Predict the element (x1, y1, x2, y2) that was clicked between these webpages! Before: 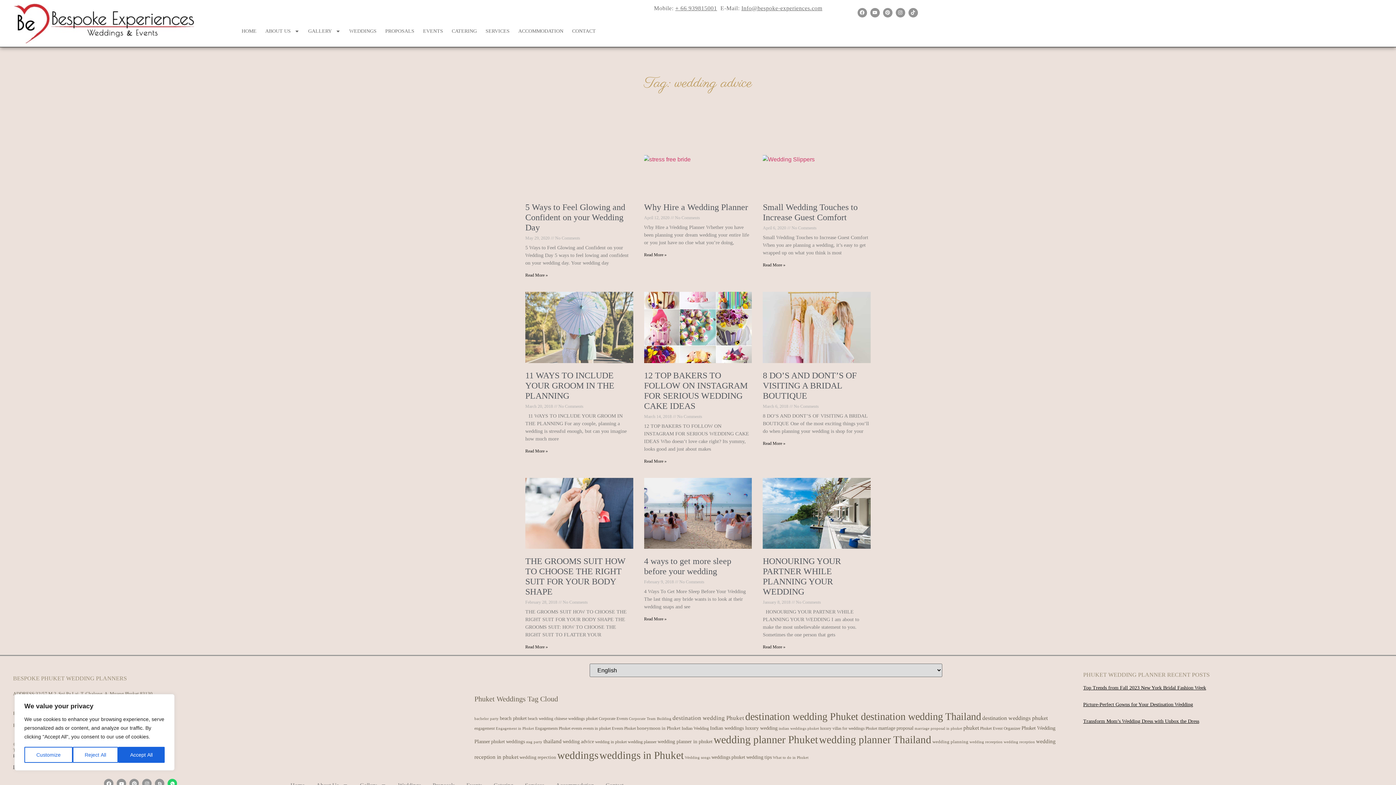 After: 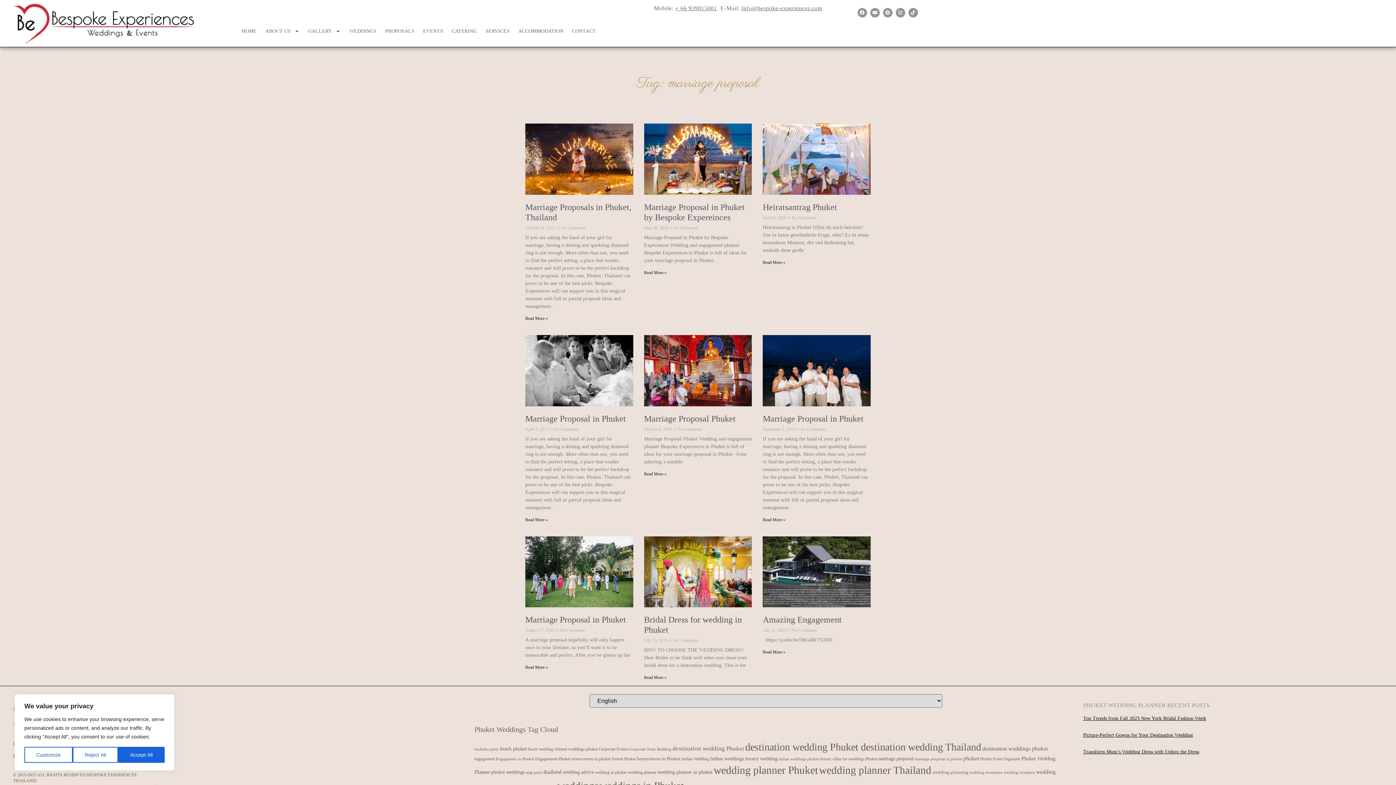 Action: label: marriage proposal (9 items) bbox: (878, 725, 913, 731)